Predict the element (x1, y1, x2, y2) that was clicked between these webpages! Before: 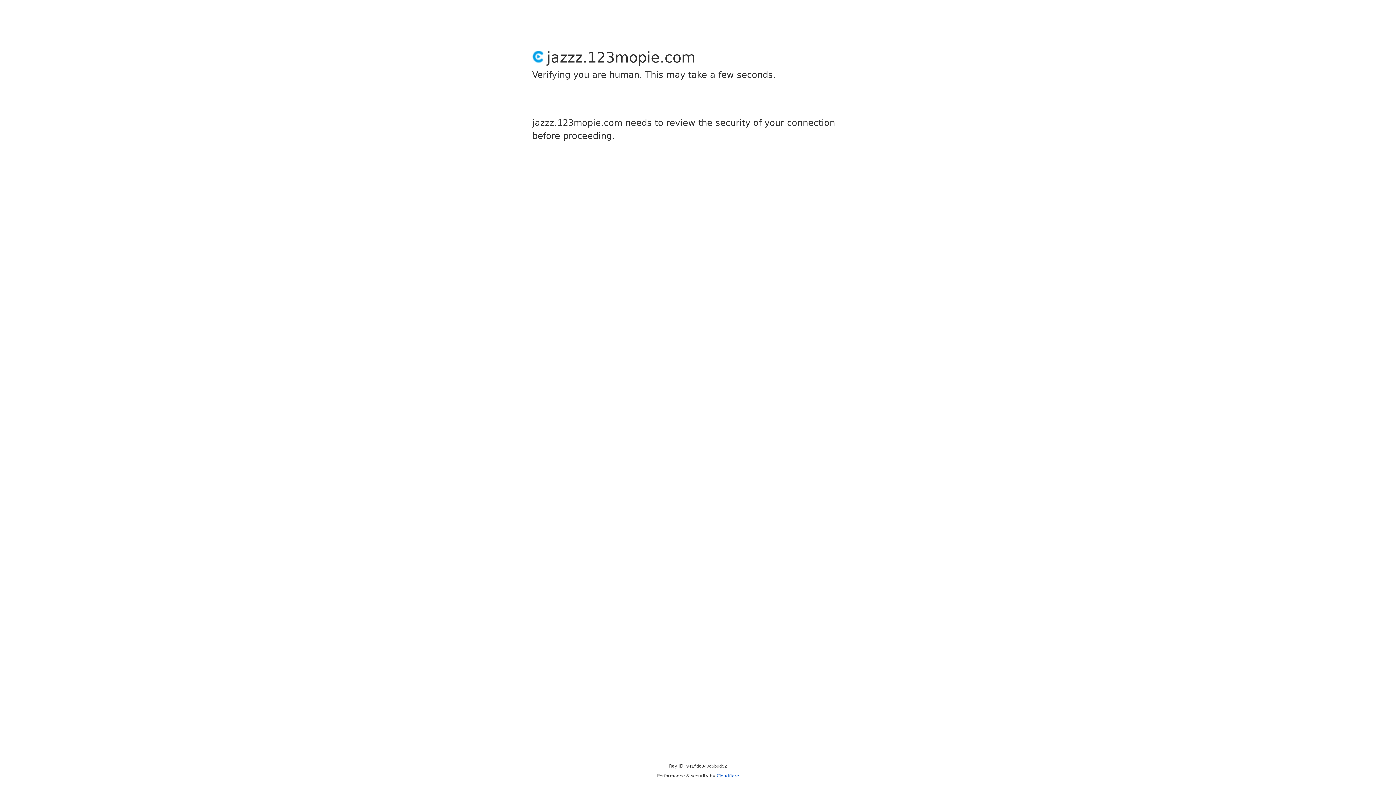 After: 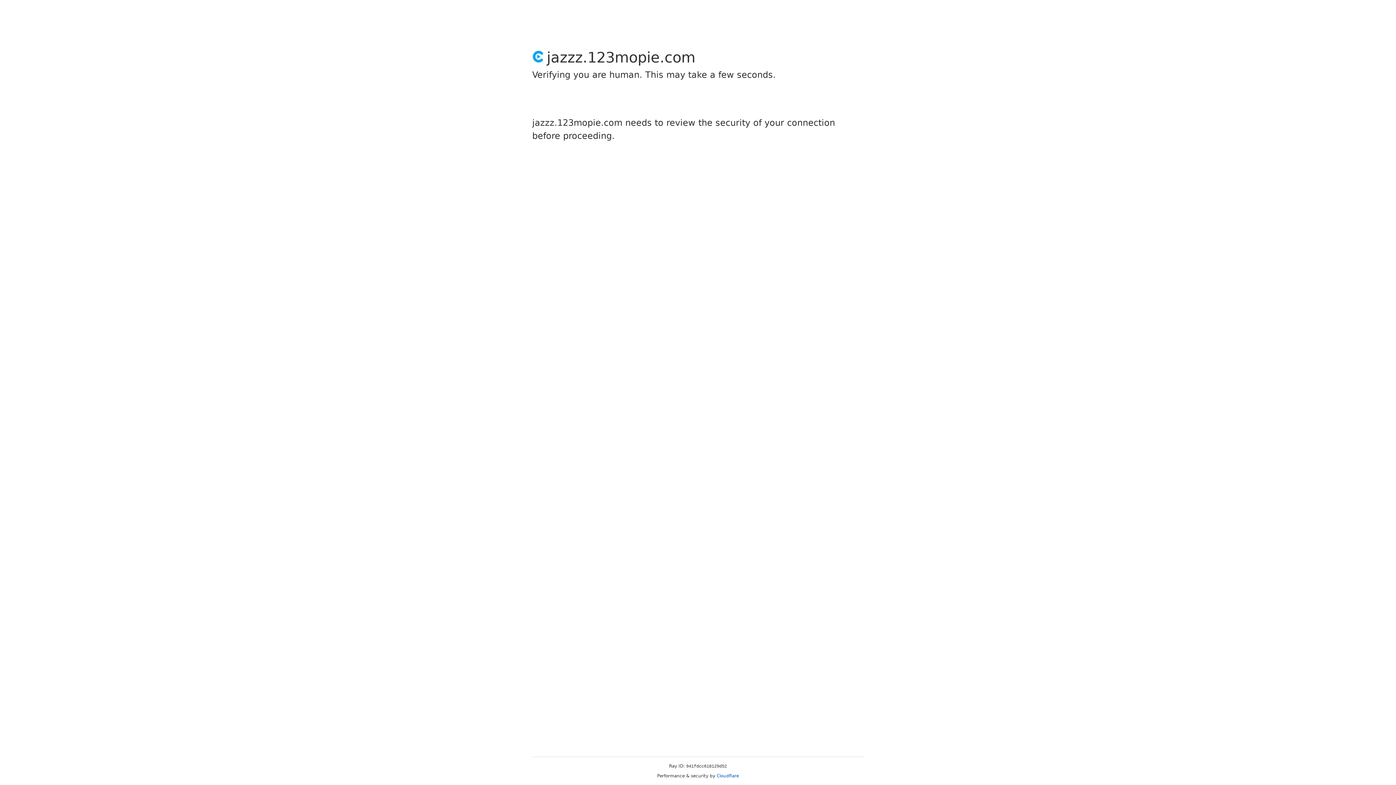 Action: bbox: (716, 773, 739, 778) label: Cloudflare